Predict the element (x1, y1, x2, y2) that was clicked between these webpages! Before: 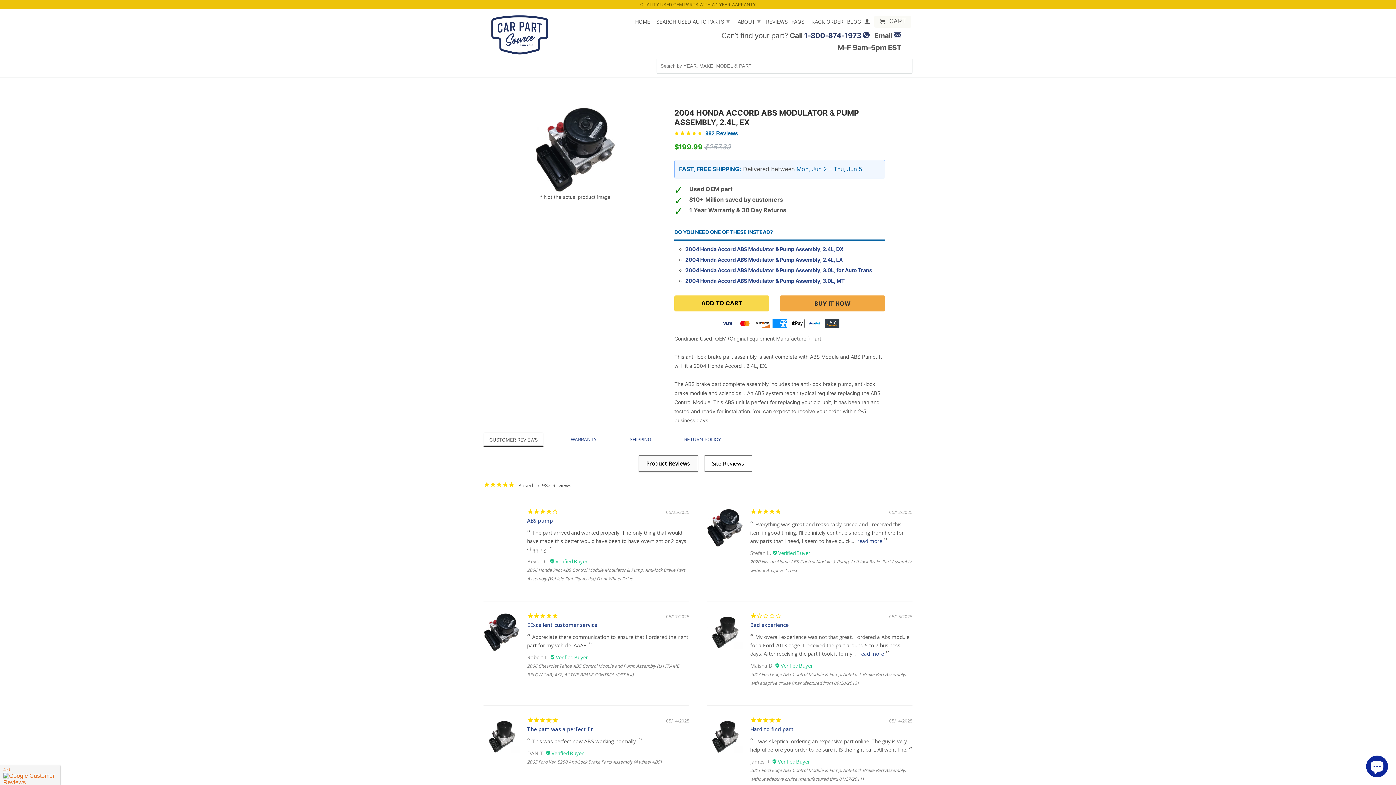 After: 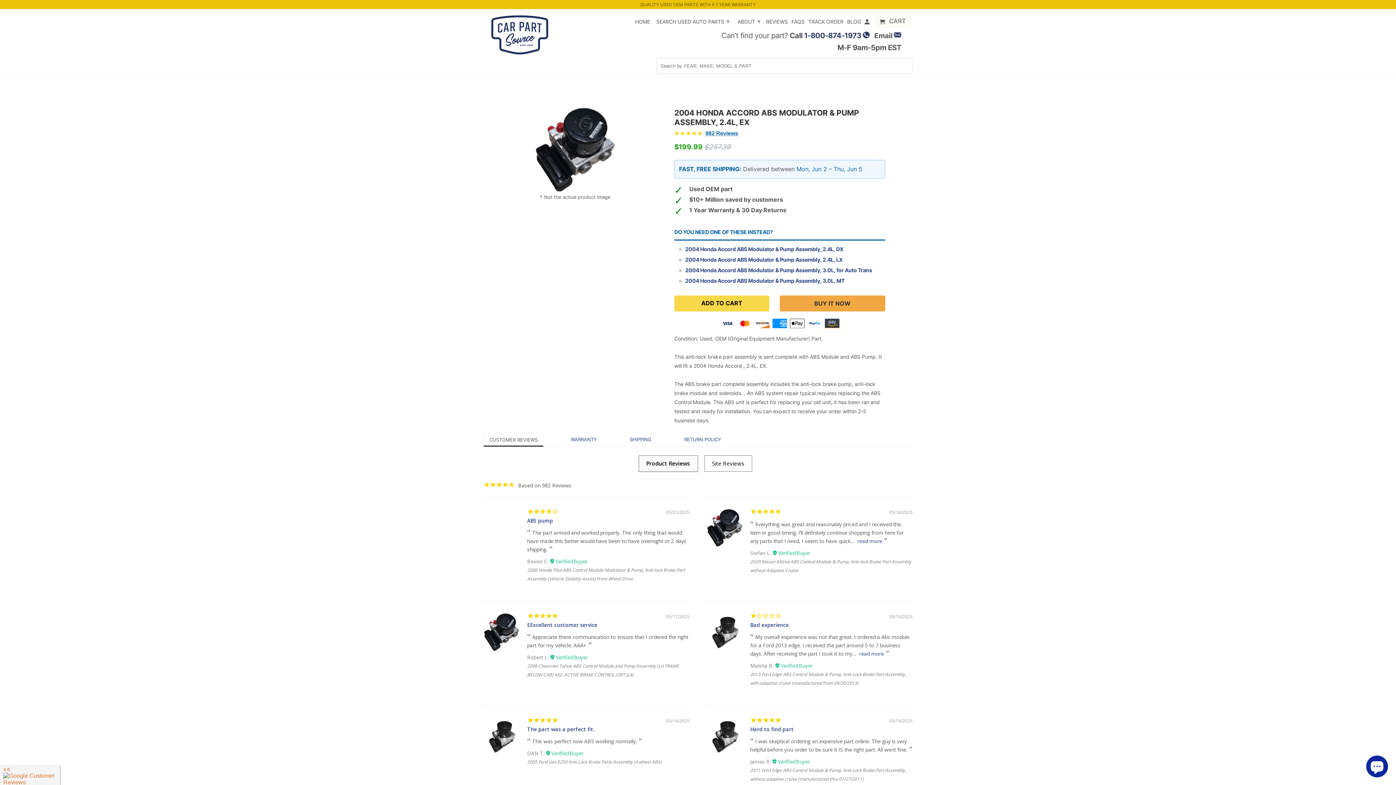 Action: bbox: (874, 31, 892, 43) label: Email